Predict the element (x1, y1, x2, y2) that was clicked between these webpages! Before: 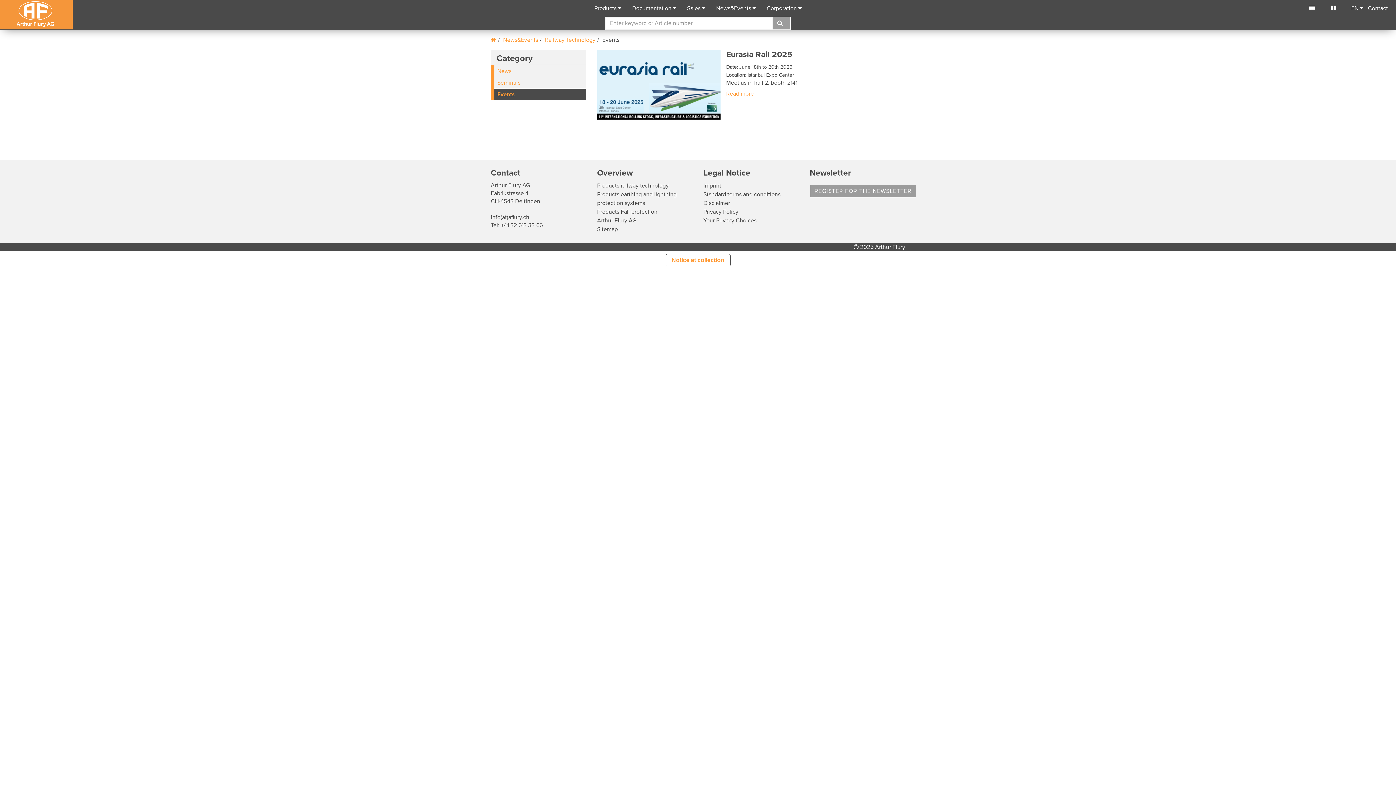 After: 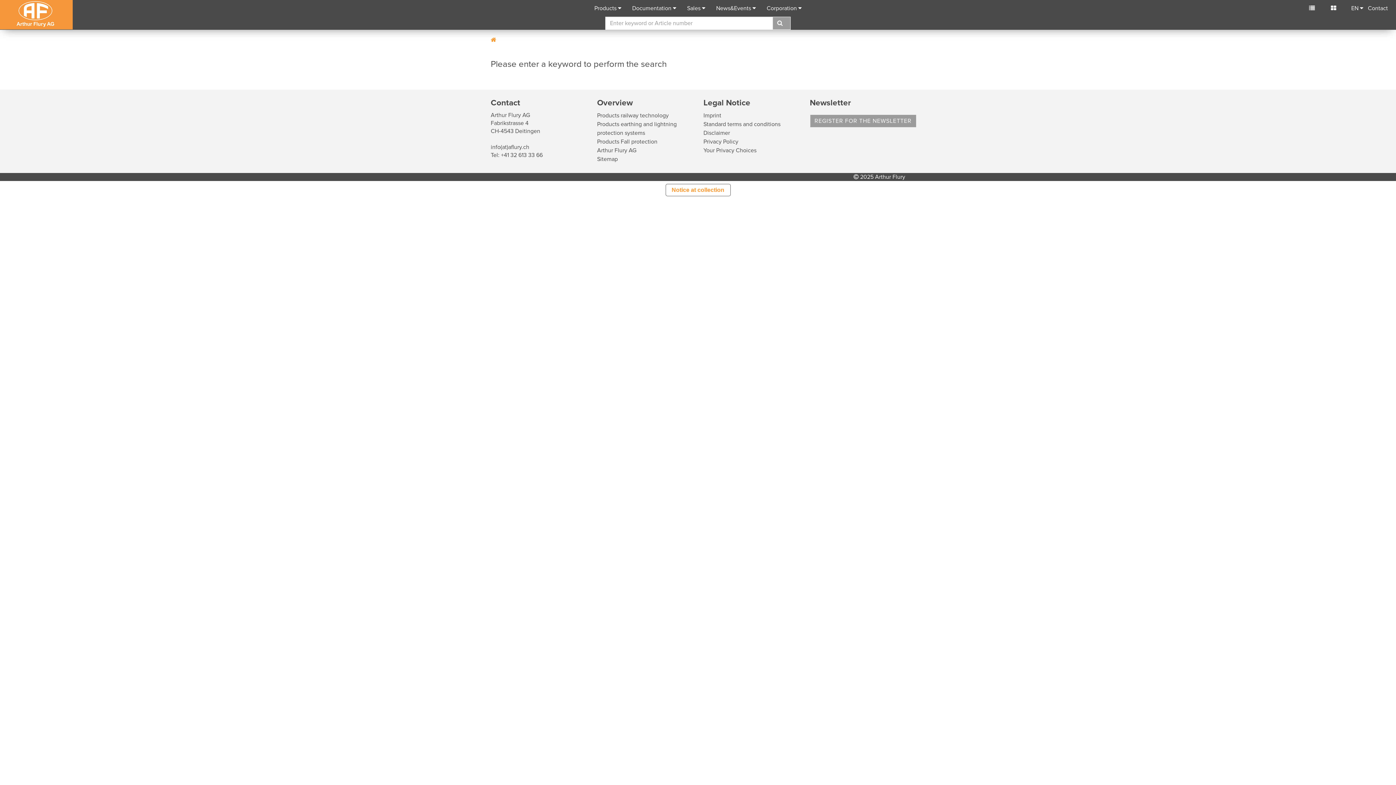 Action: bbox: (772, 16, 790, 29)